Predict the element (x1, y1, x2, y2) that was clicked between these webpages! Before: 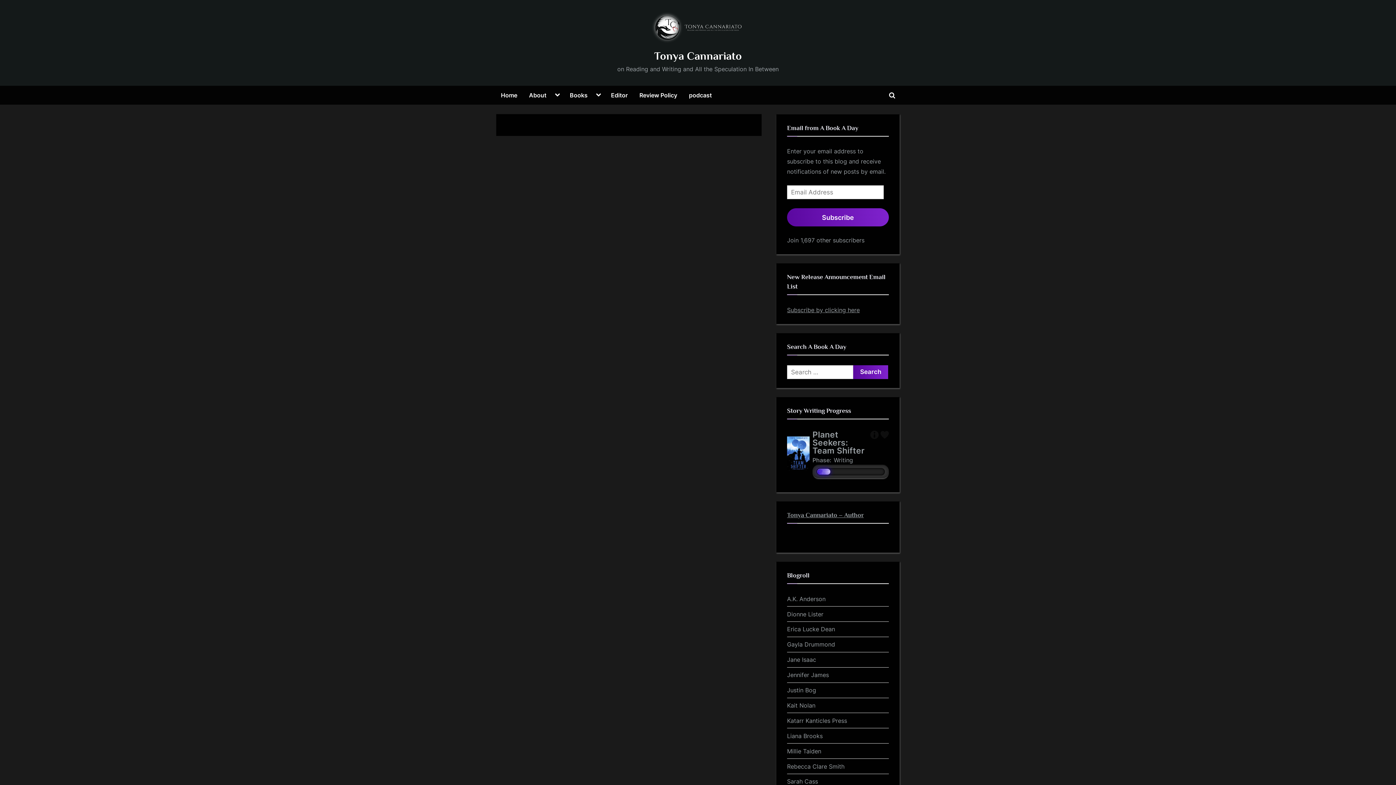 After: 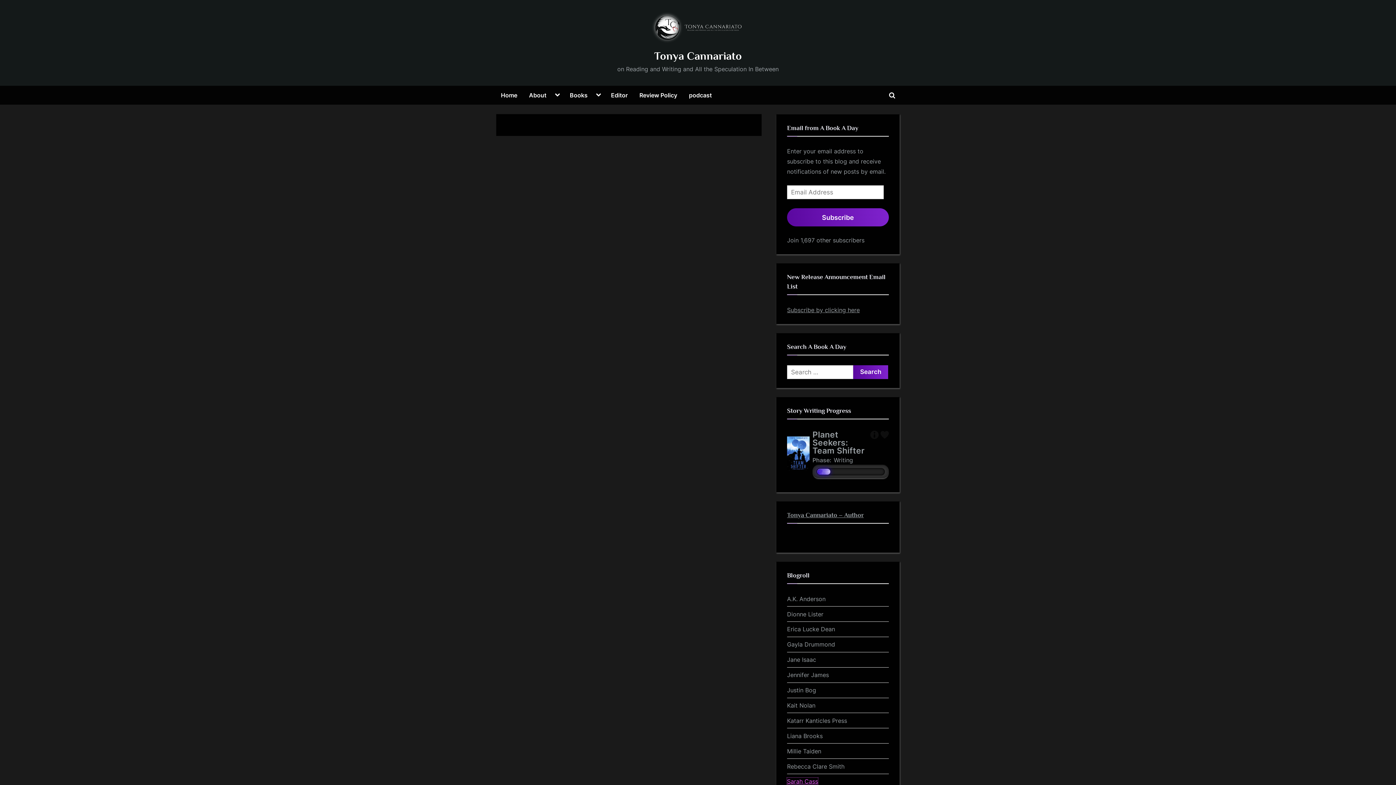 Action: bbox: (787, 778, 818, 785) label: Sarah Cass